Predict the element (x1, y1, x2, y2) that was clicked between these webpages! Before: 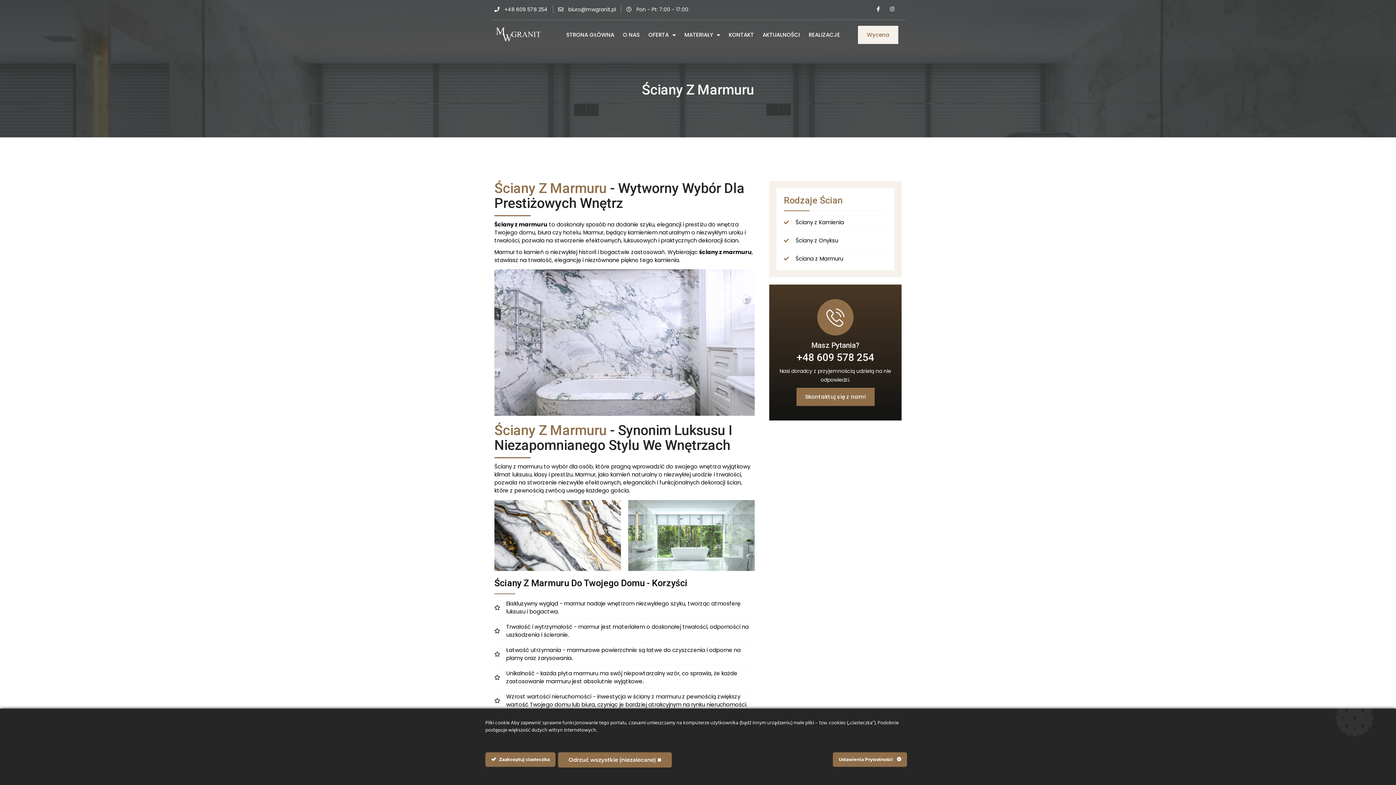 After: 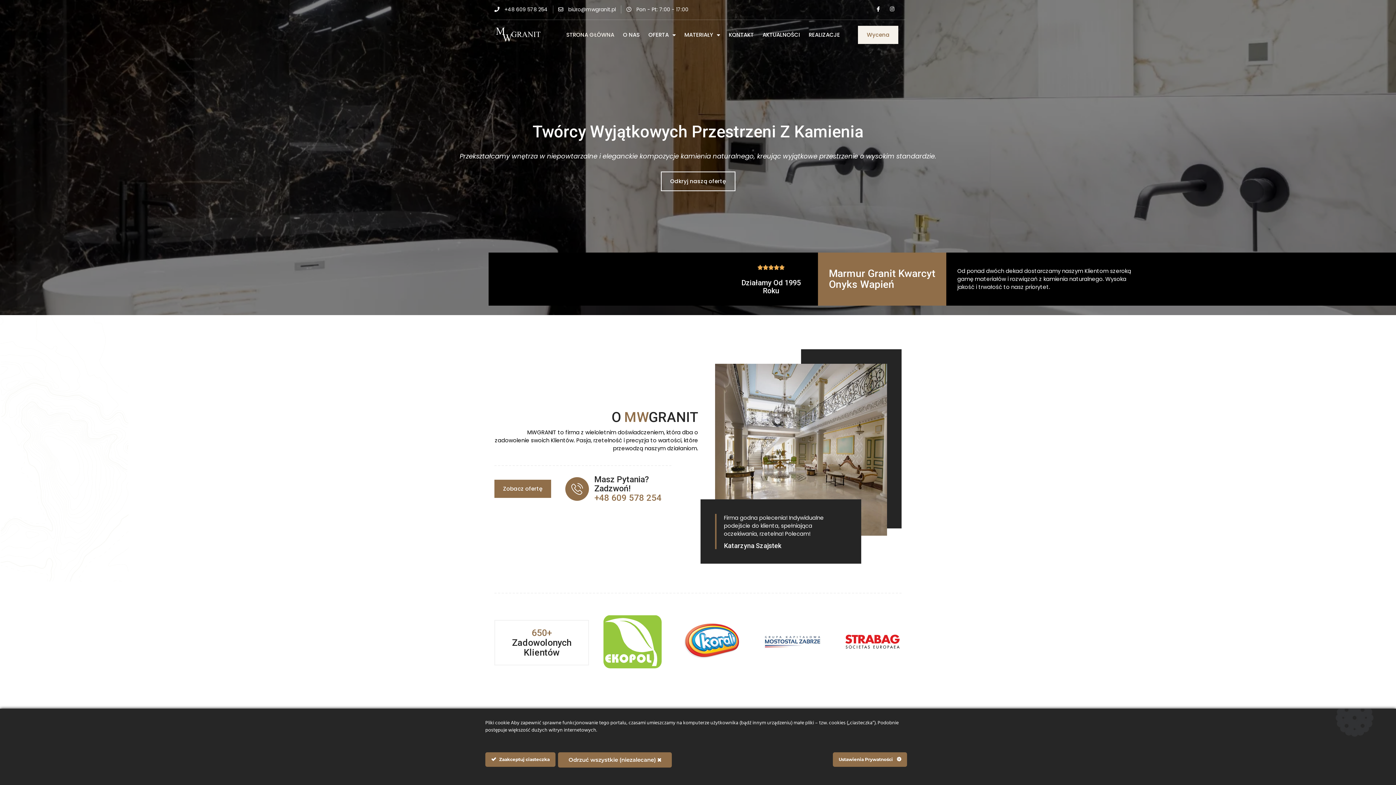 Action: label: STRONA GŁÓWNA bbox: (562, 31, 618, 38)